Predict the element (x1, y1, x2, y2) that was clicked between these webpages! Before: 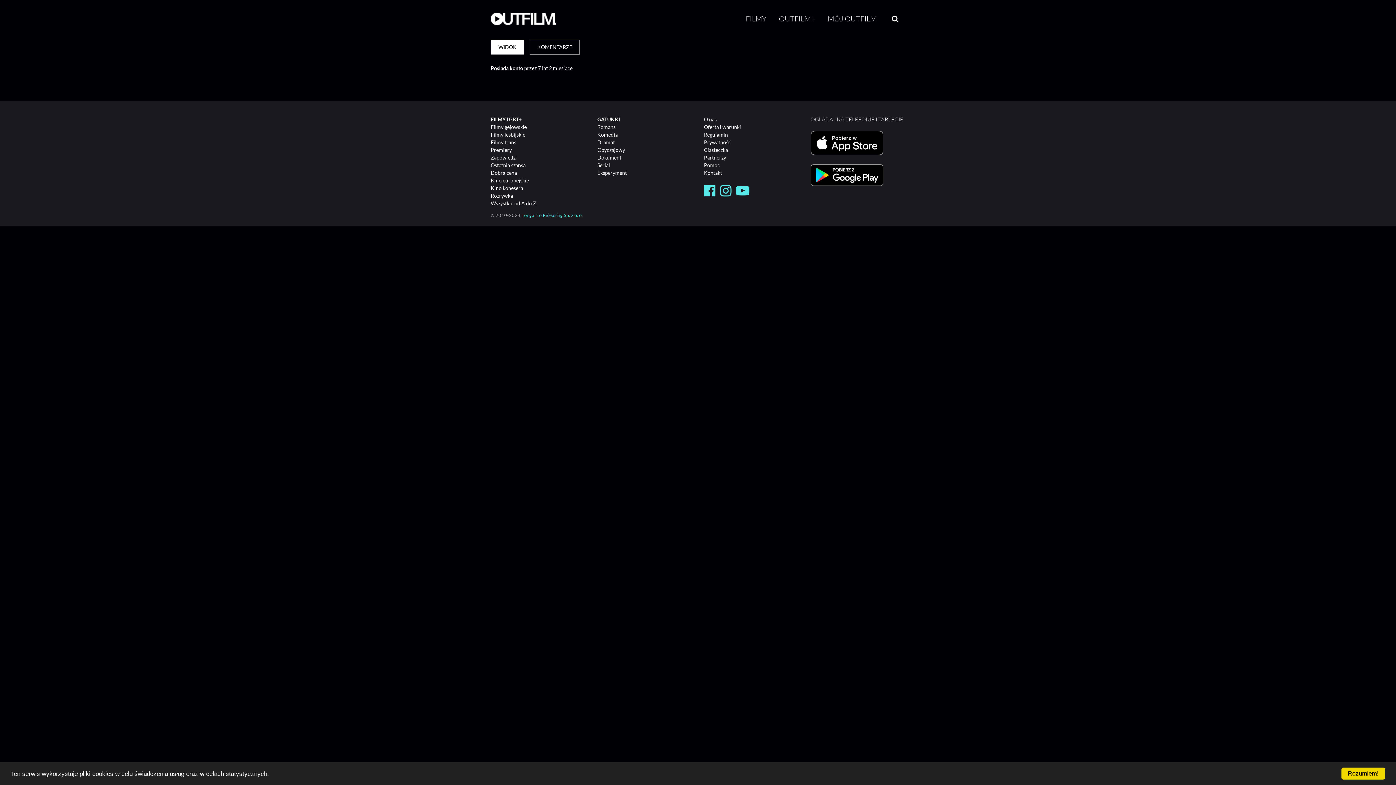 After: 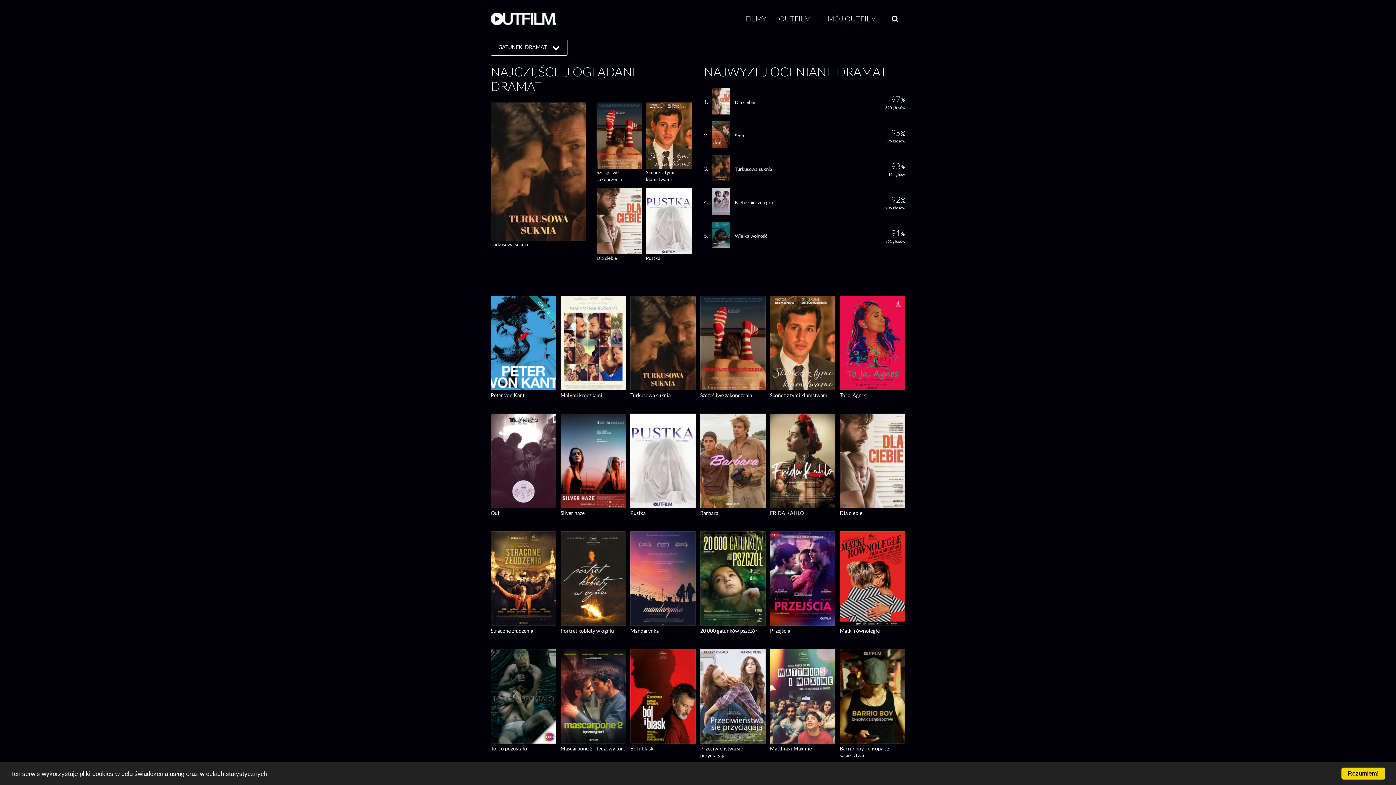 Action: bbox: (597, 139, 614, 145) label: Dramat